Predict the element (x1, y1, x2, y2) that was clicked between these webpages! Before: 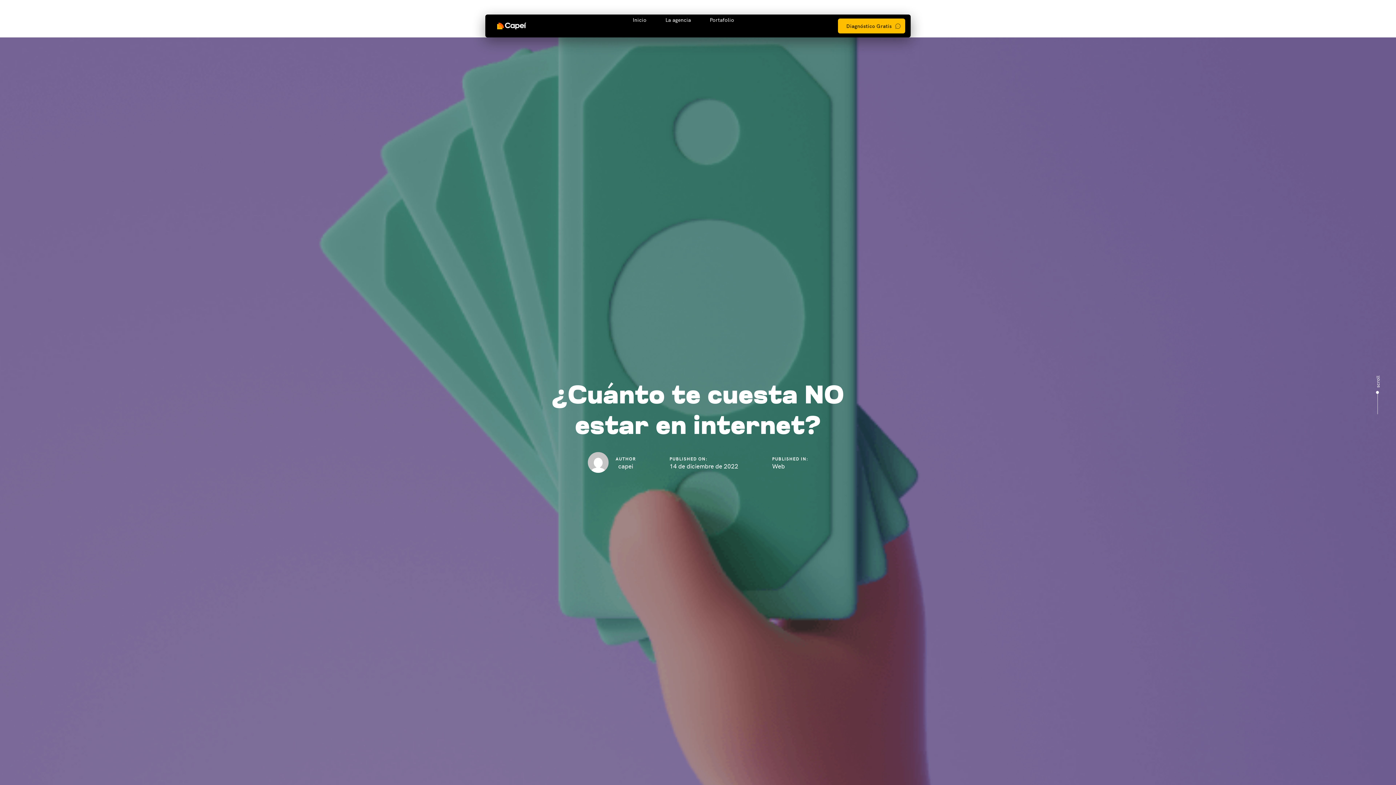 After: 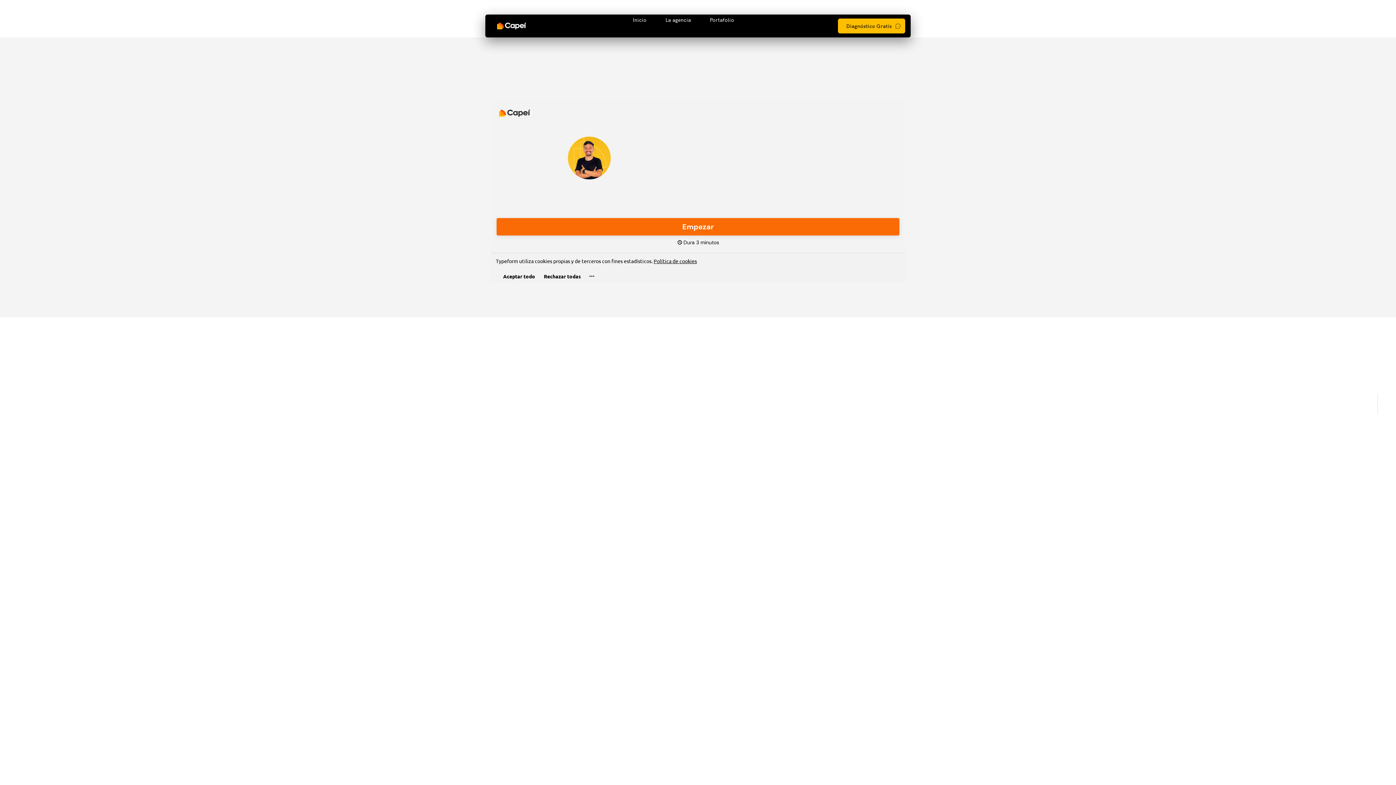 Action: bbox: (838, 18, 905, 33) label: Diagnóstico Gratis